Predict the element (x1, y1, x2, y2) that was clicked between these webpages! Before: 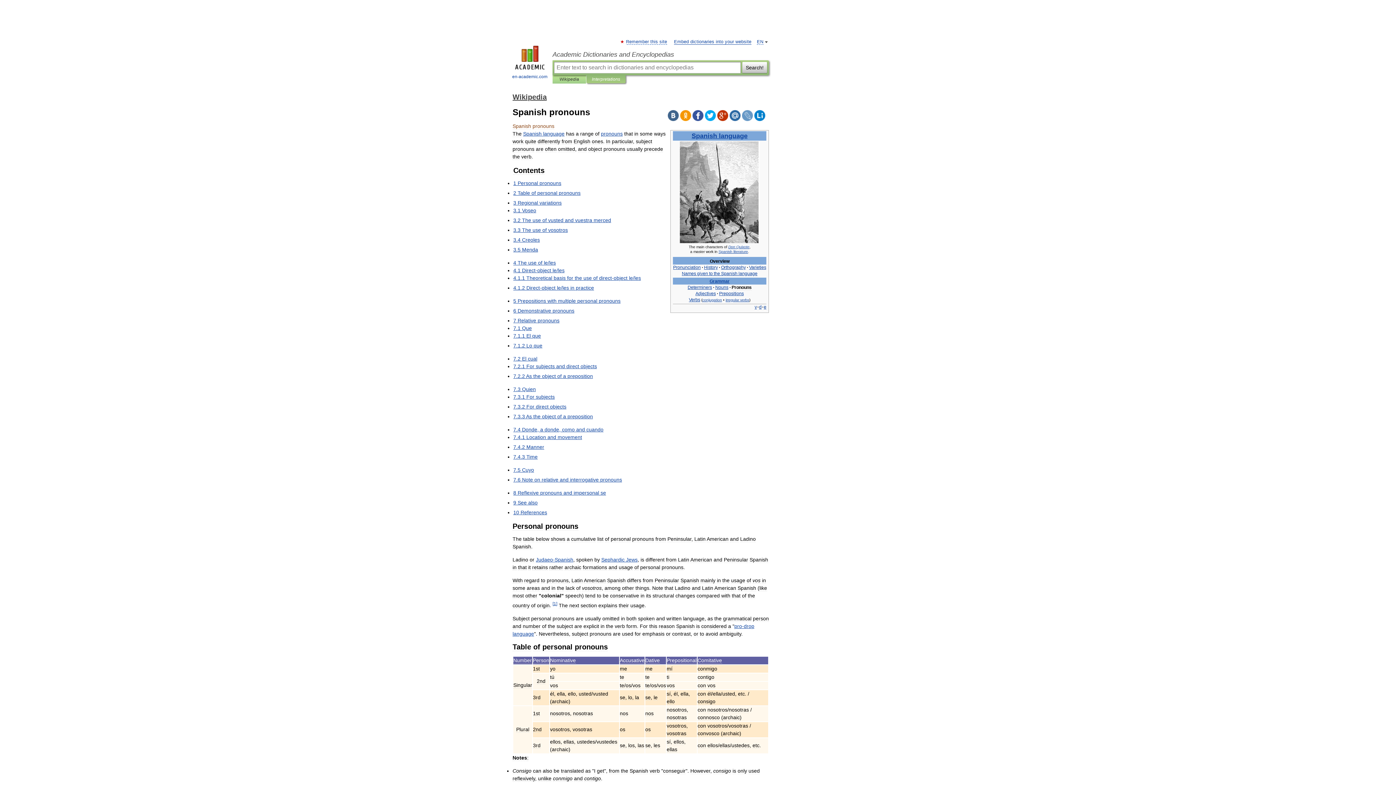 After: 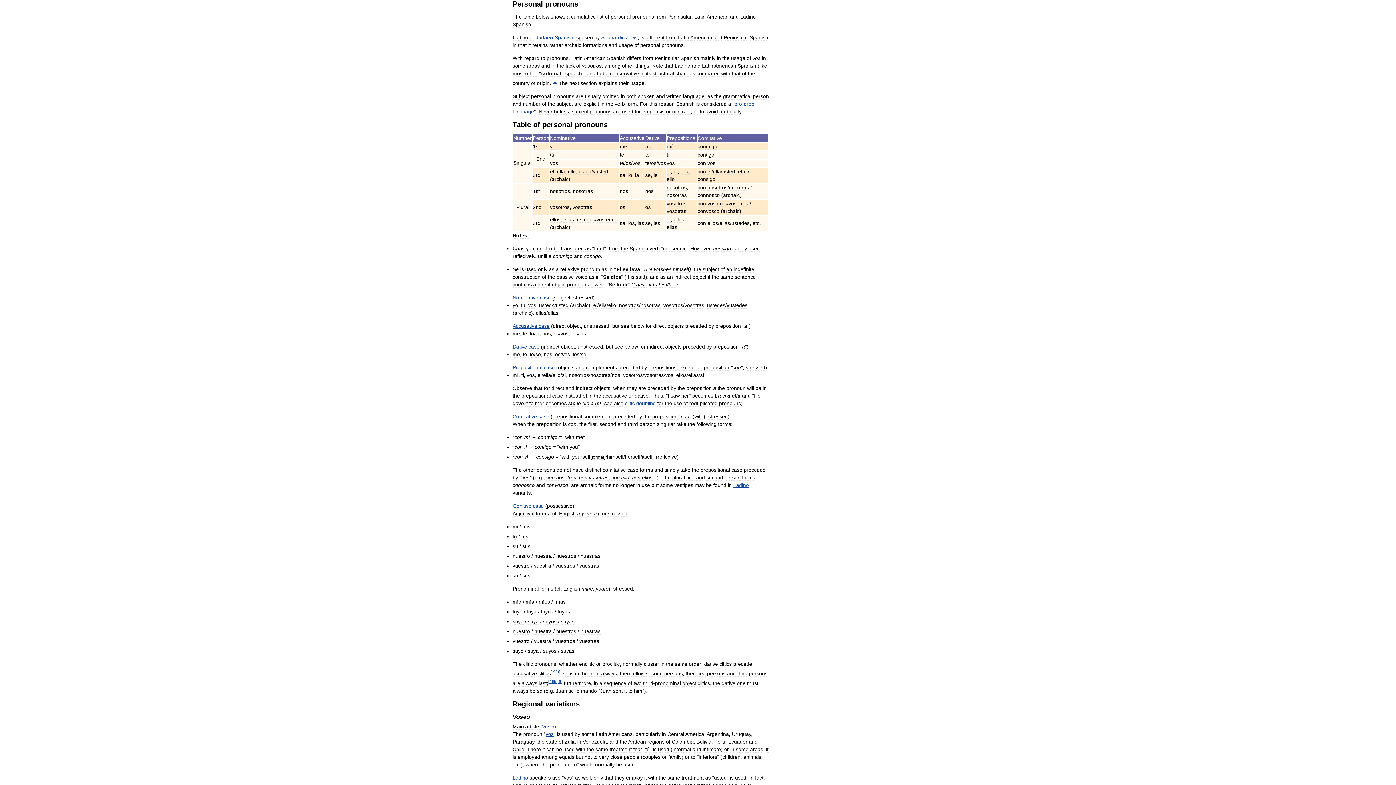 Action: bbox: (513, 180, 561, 186) label: 1 Personal pronouns